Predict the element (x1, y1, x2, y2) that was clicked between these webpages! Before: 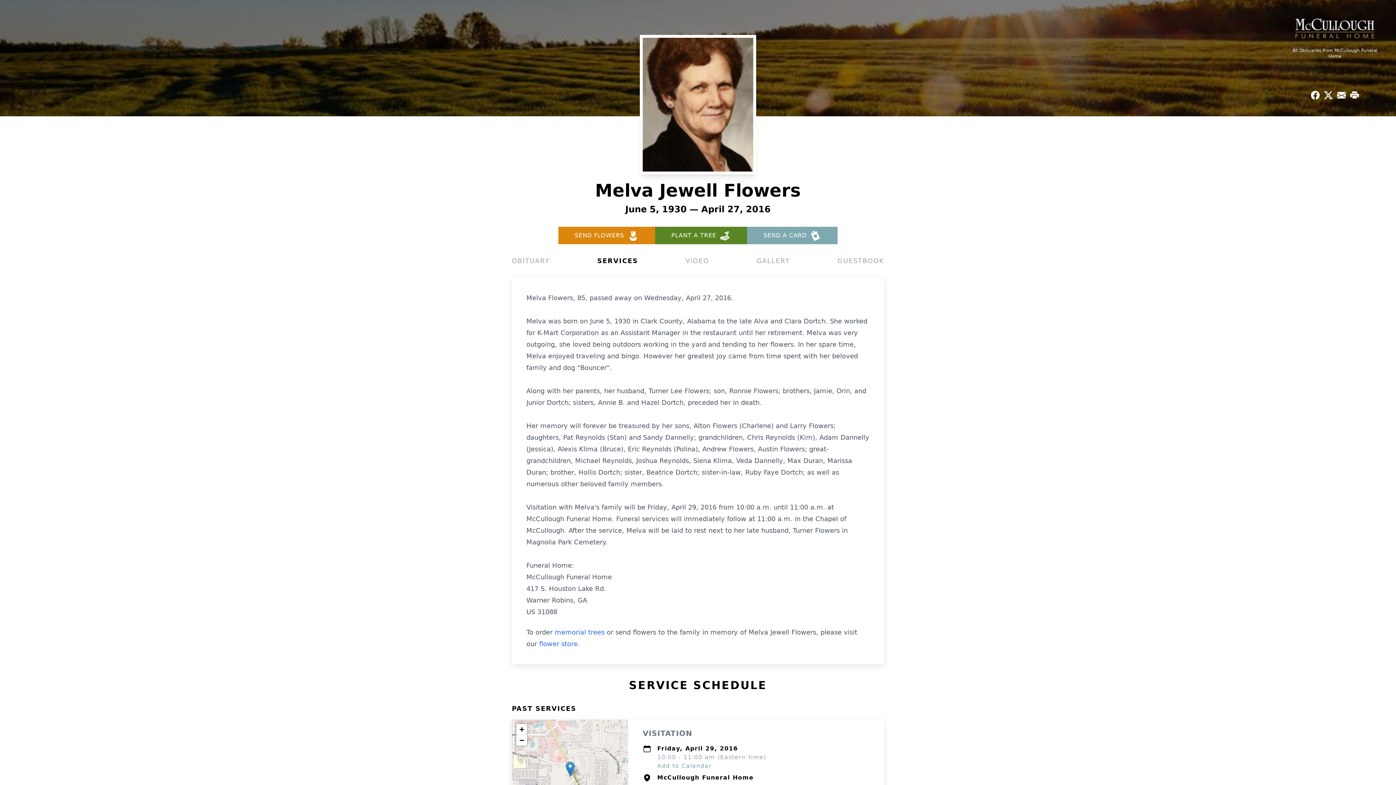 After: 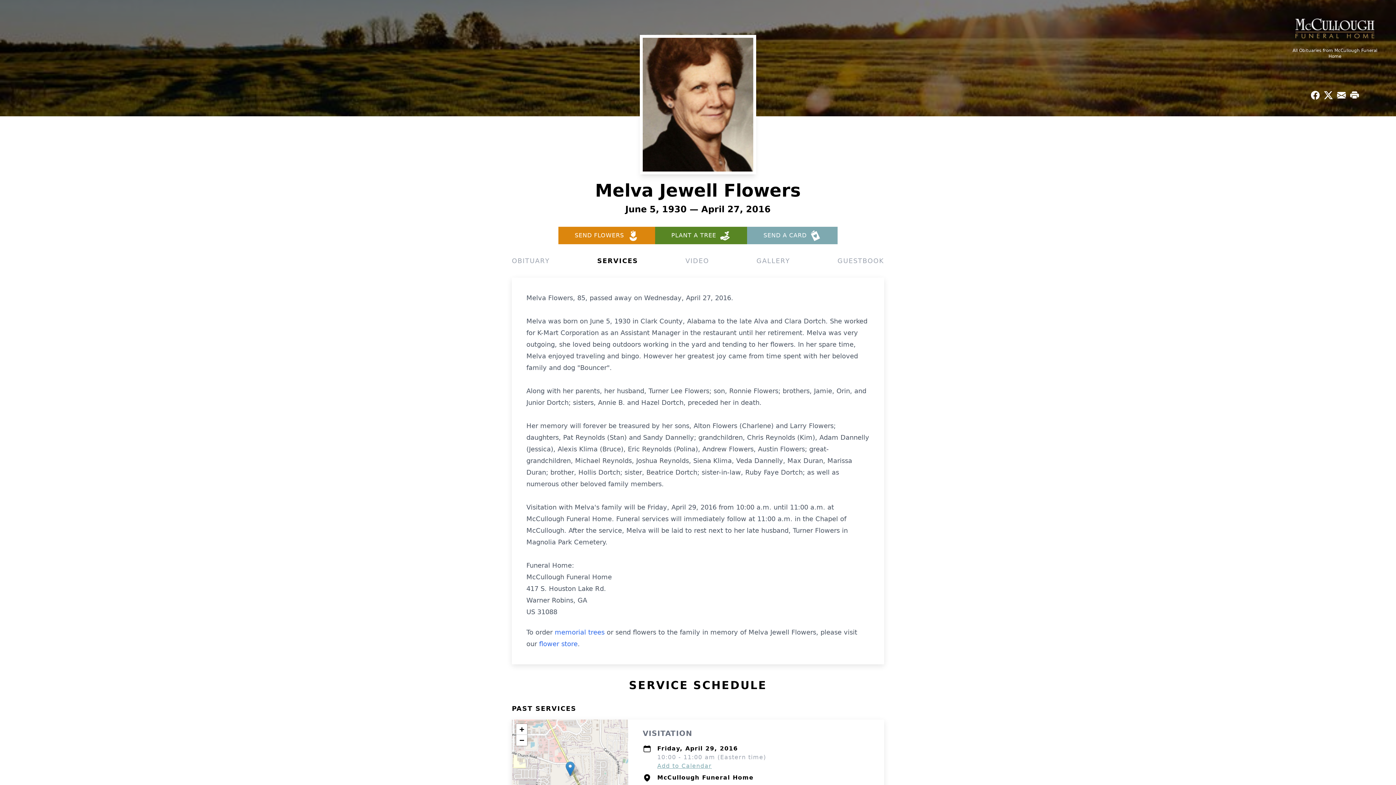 Action: label: Add to Calendar bbox: (657, 762, 712, 769)